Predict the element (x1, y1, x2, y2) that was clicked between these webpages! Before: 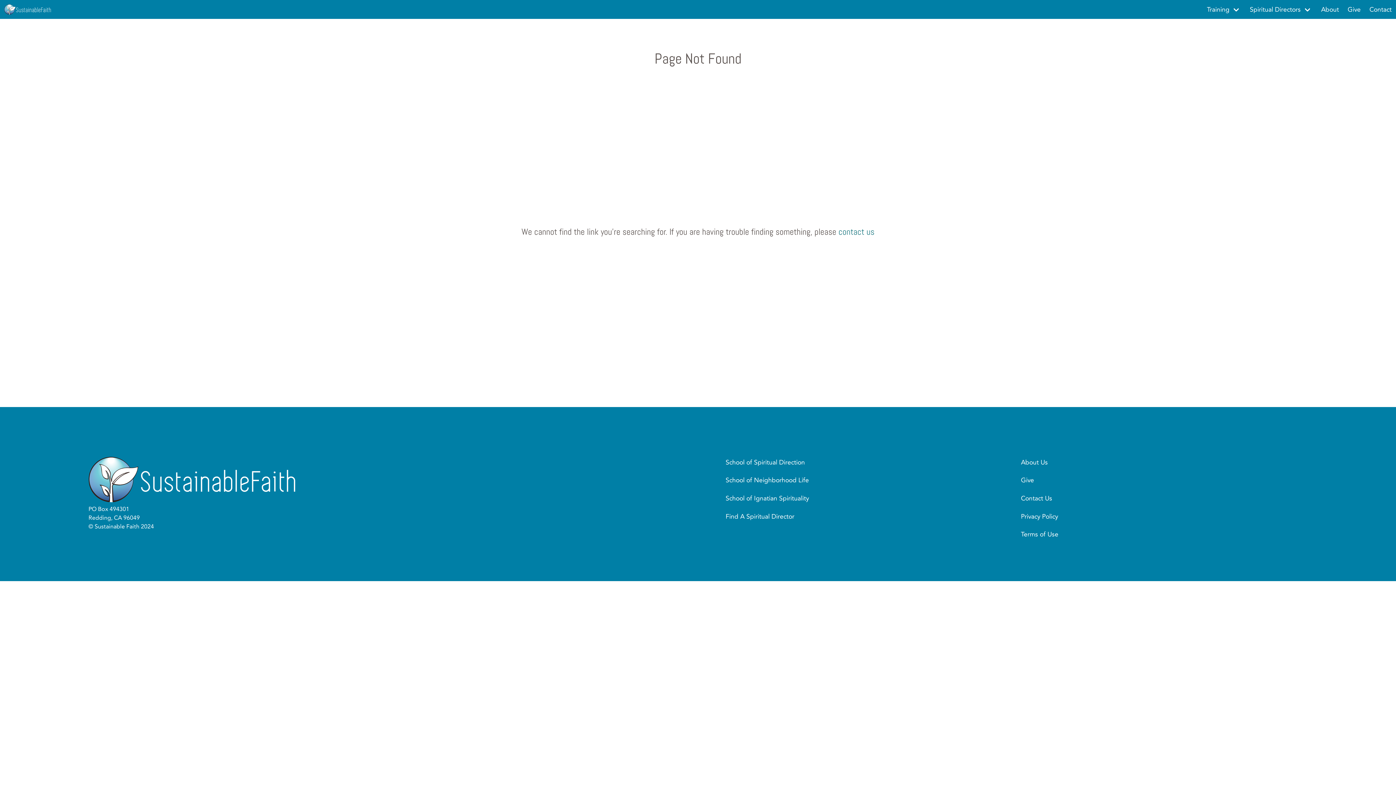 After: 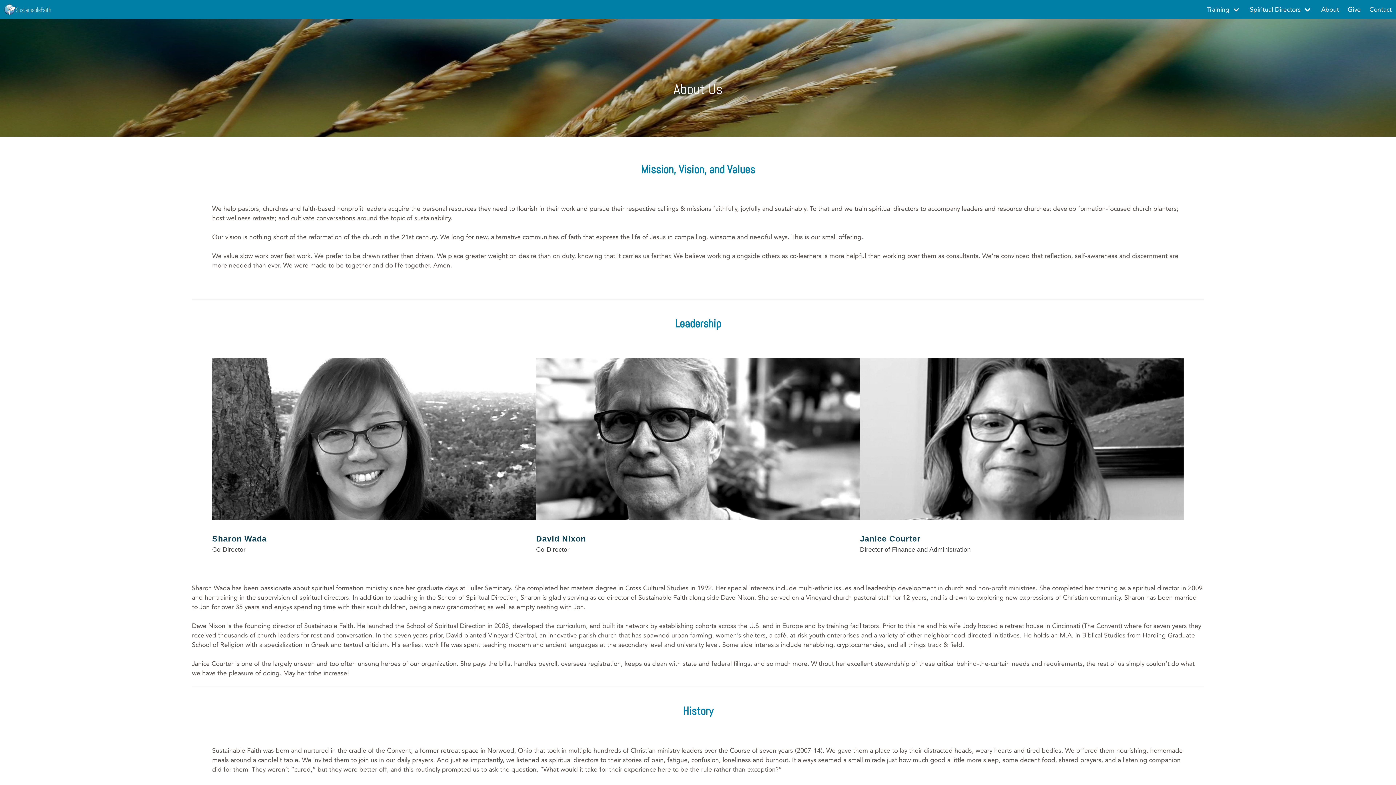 Action: label: About bbox: (1317, 0, 1343, 18)